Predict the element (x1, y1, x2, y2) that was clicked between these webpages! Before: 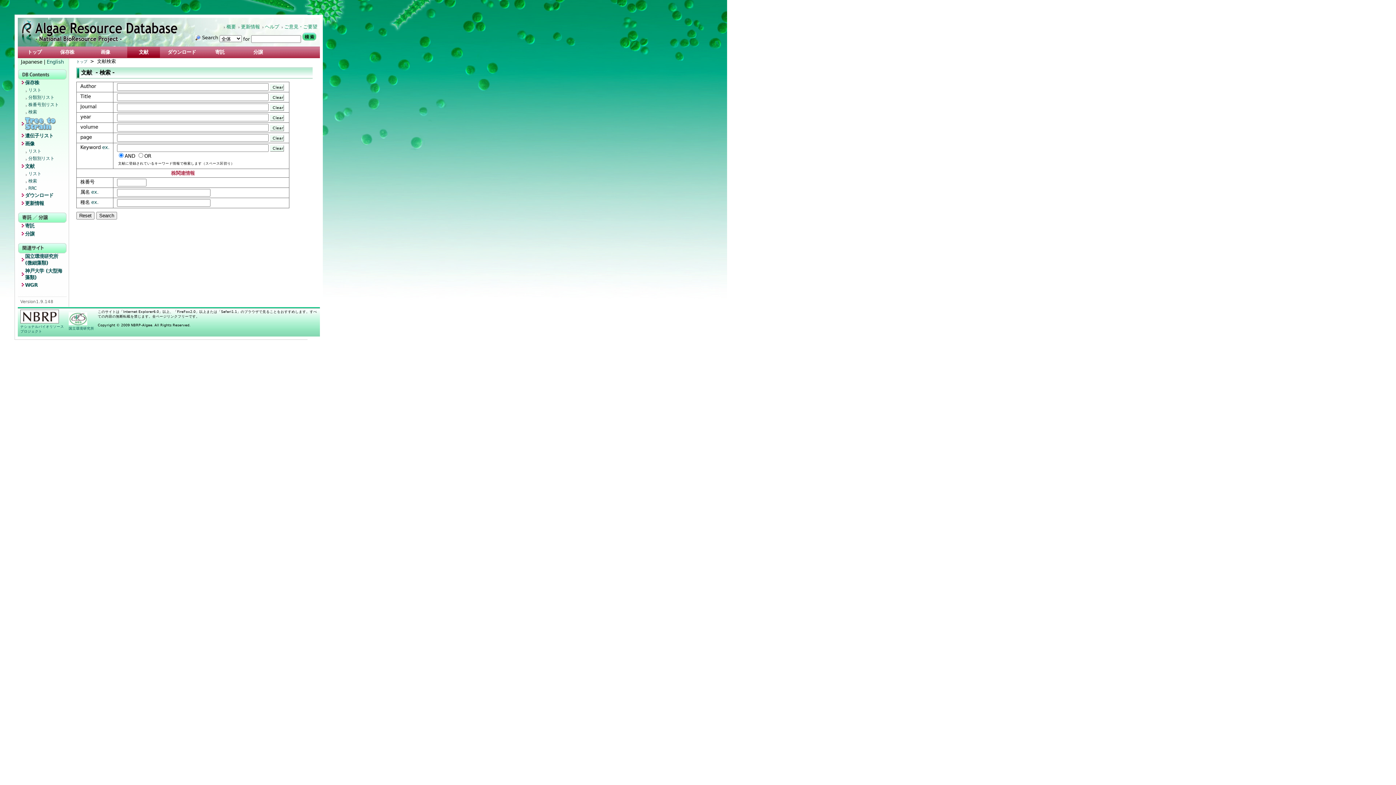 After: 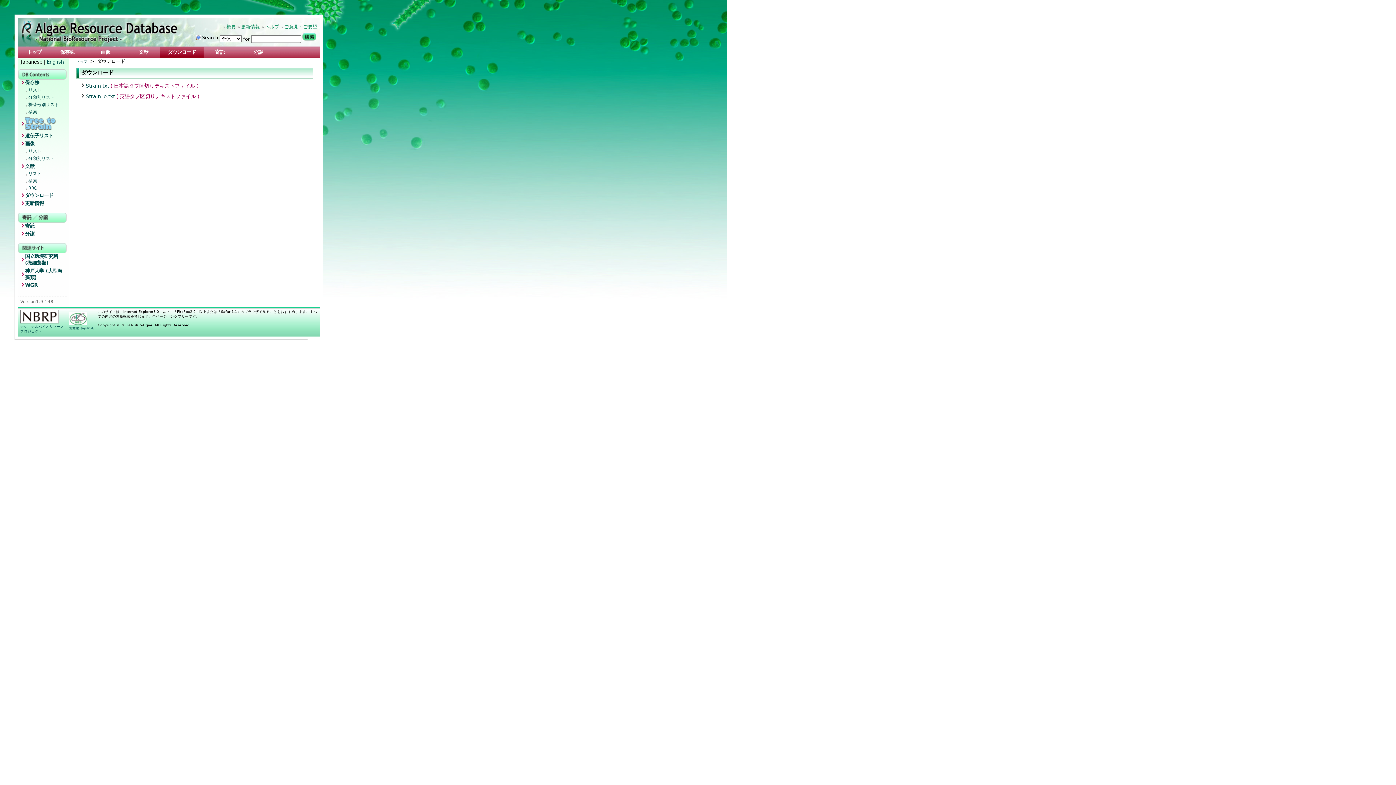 Action: label: ダウンロード bbox: (160, 46, 203, 57)